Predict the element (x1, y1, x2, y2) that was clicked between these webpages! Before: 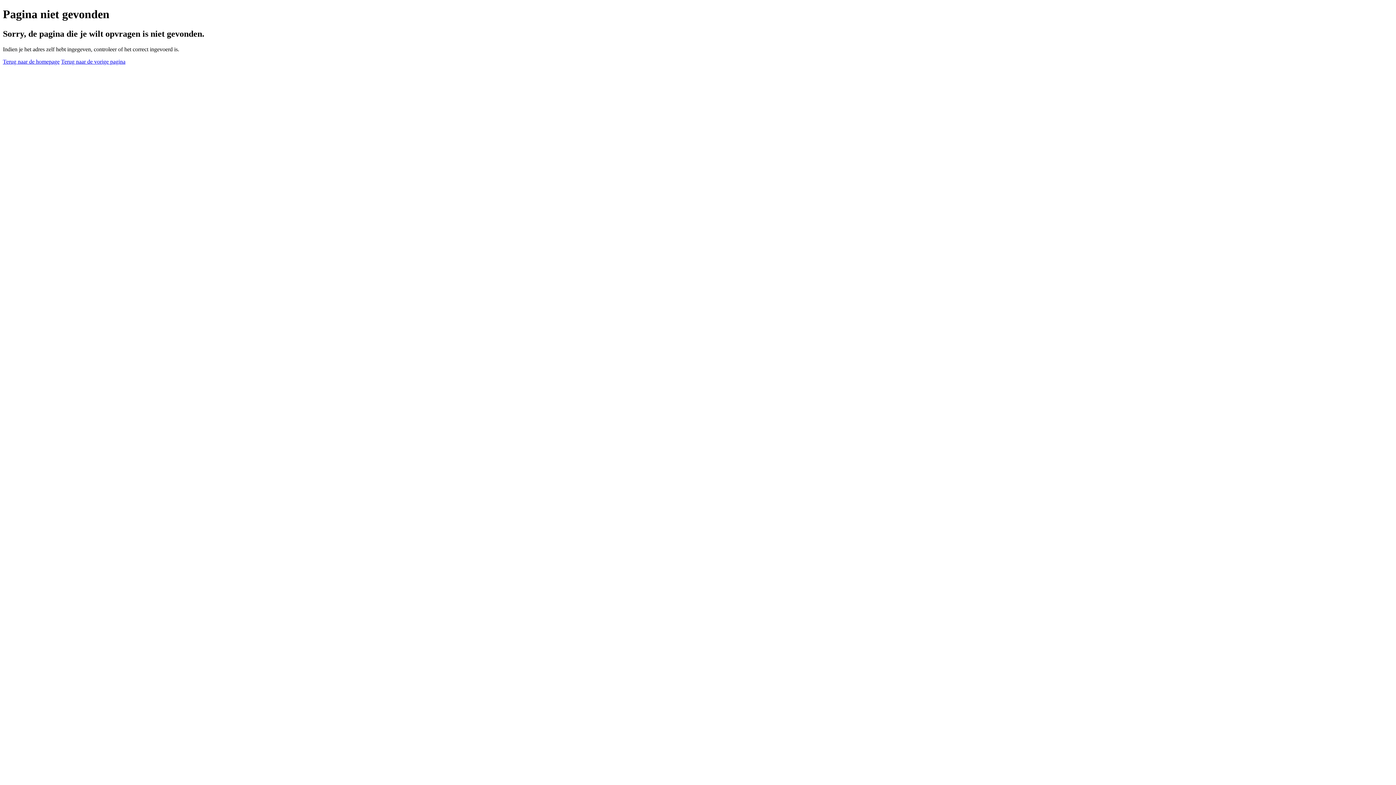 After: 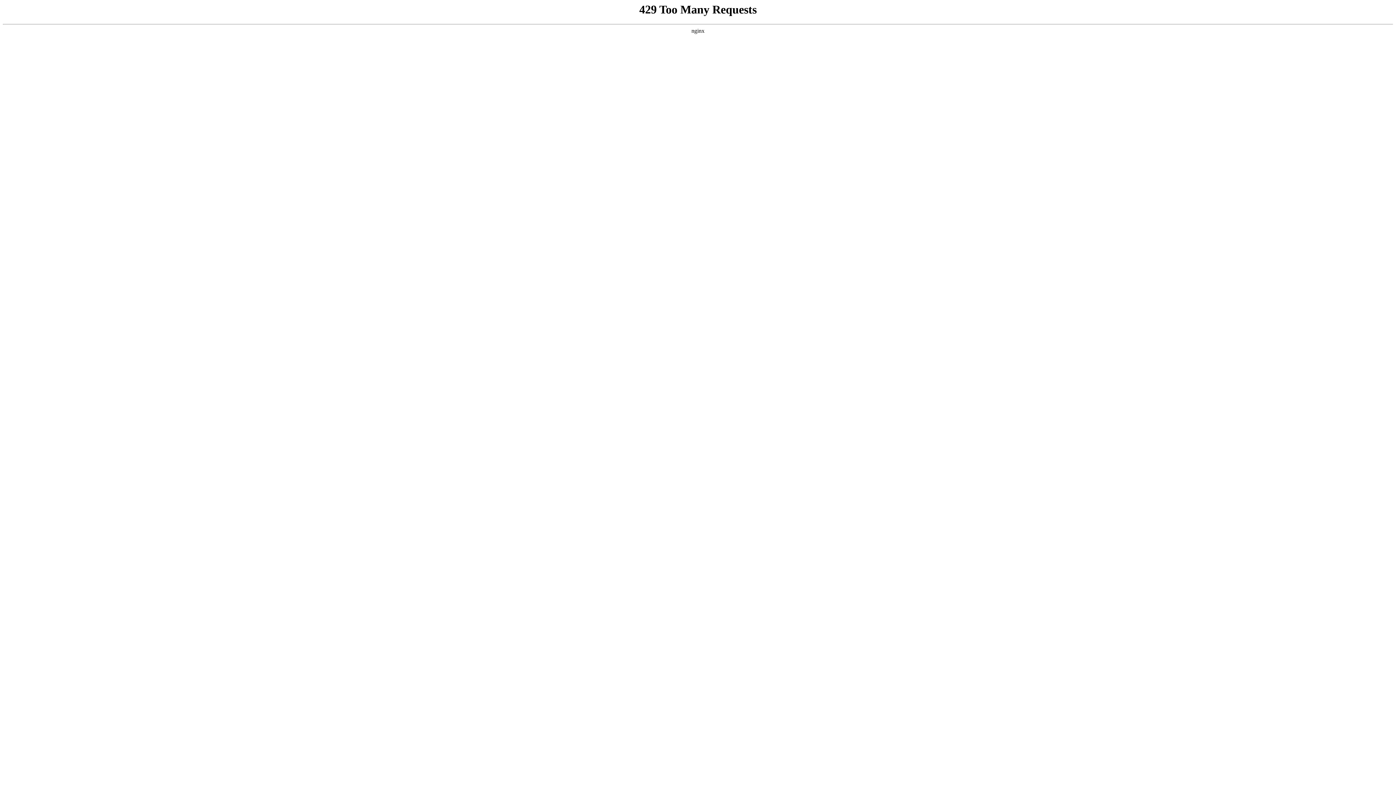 Action: label: Terug naar de homepage bbox: (2, 58, 59, 64)